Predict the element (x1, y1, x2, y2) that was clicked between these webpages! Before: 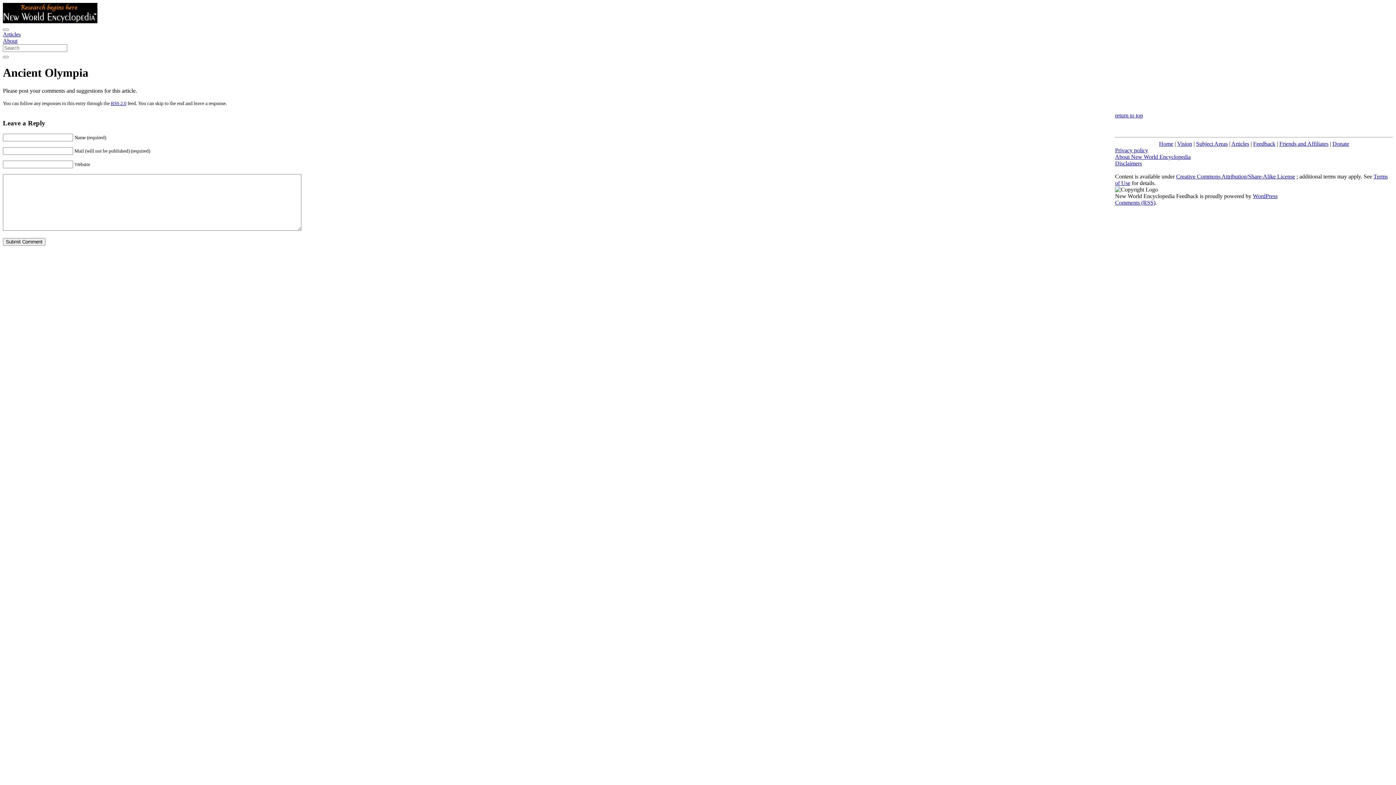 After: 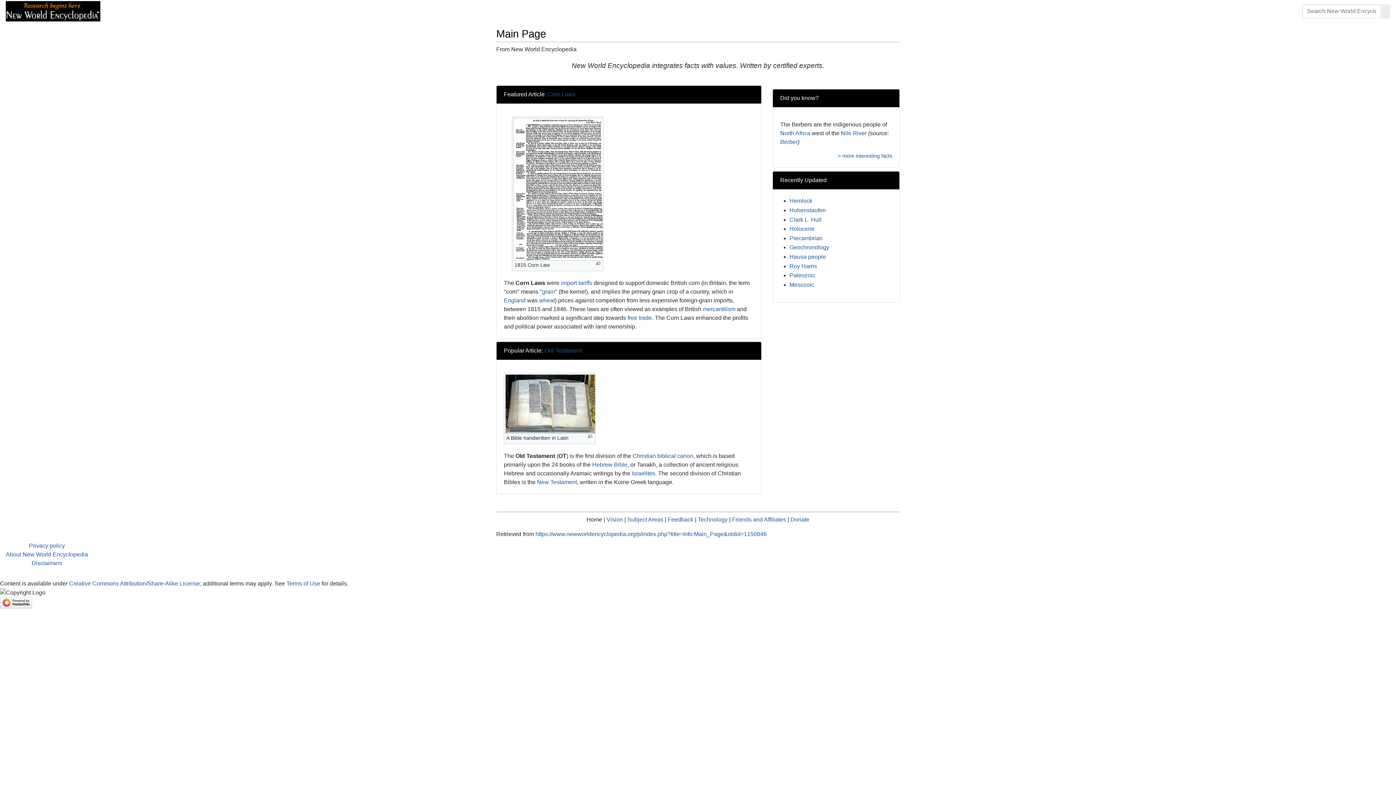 Action: bbox: (1159, 140, 1173, 146) label: Home